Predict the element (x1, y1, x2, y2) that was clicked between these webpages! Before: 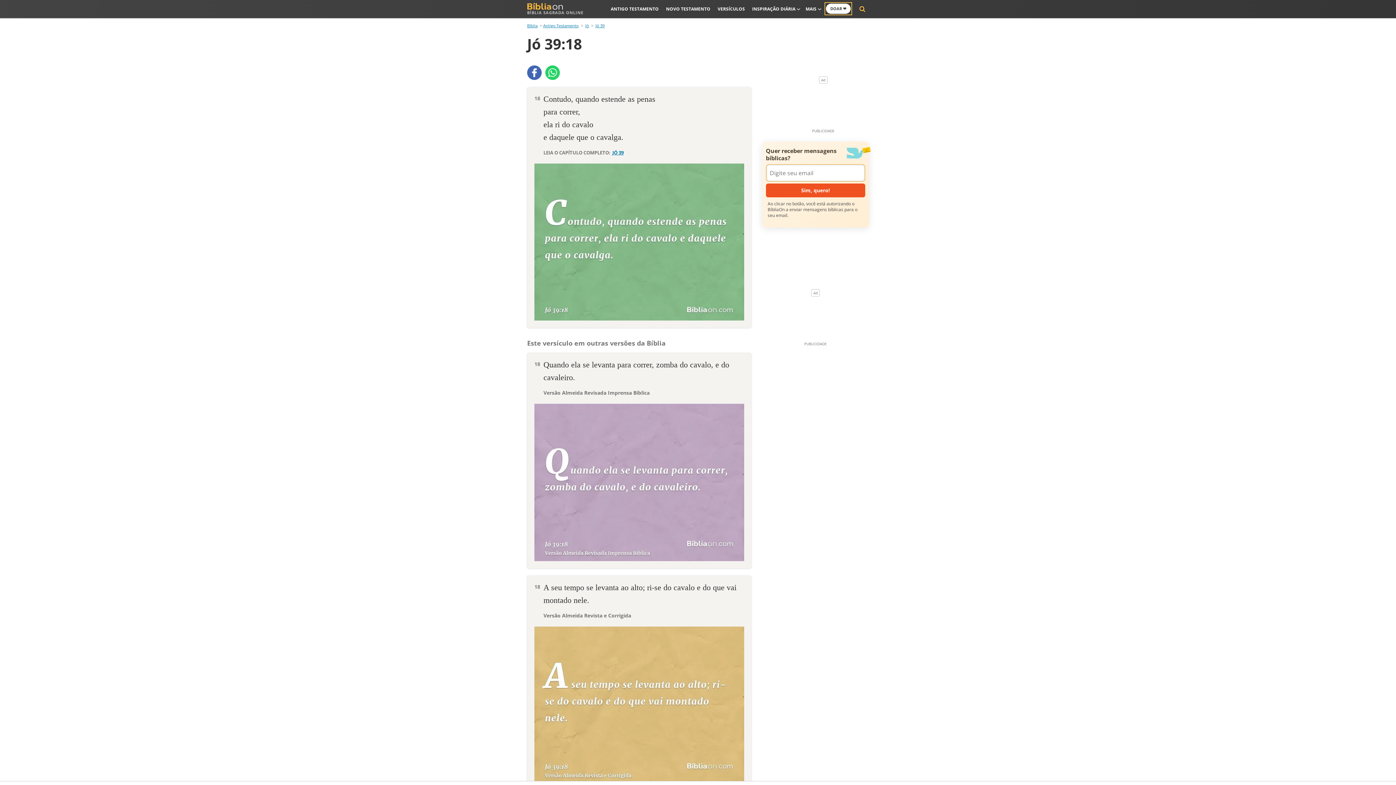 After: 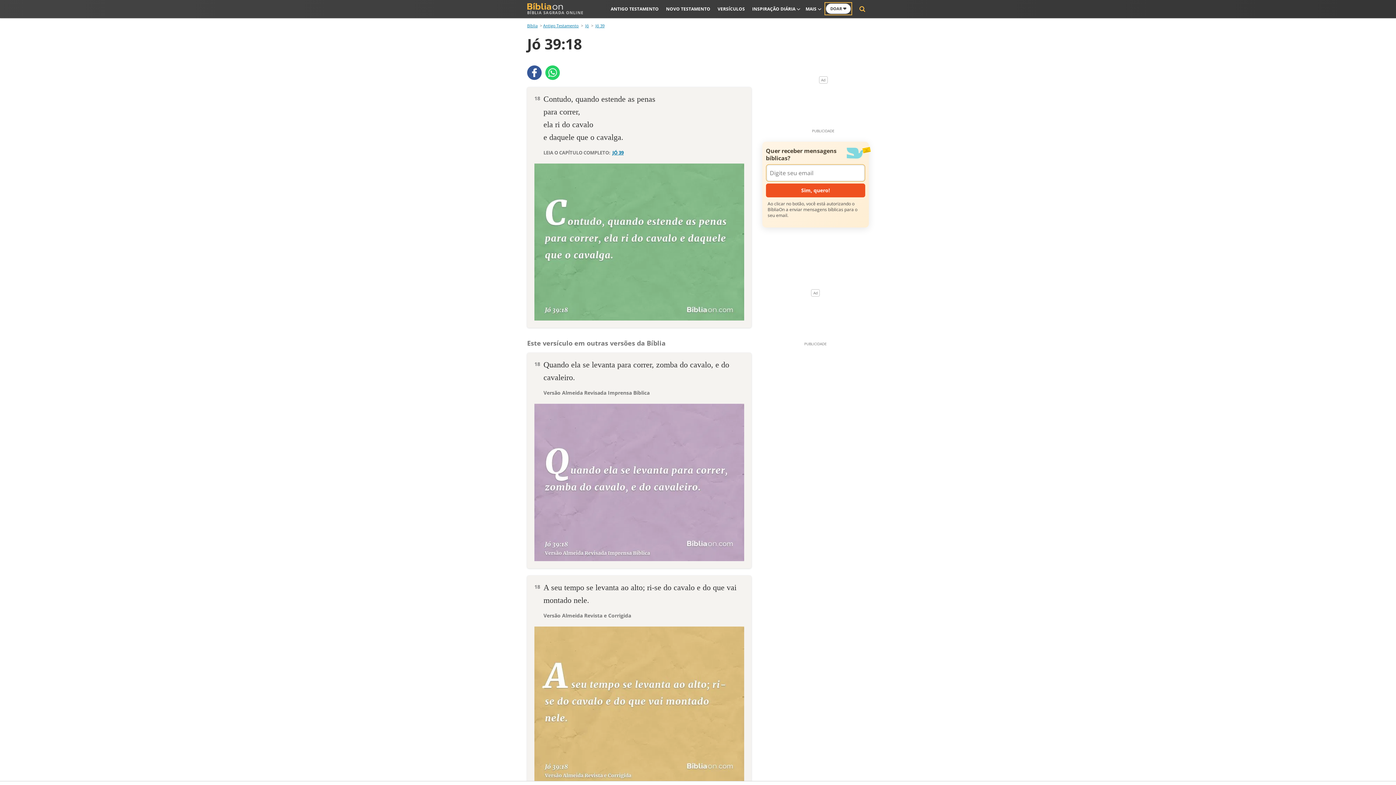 Action: bbox: (527, 65, 541, 80)